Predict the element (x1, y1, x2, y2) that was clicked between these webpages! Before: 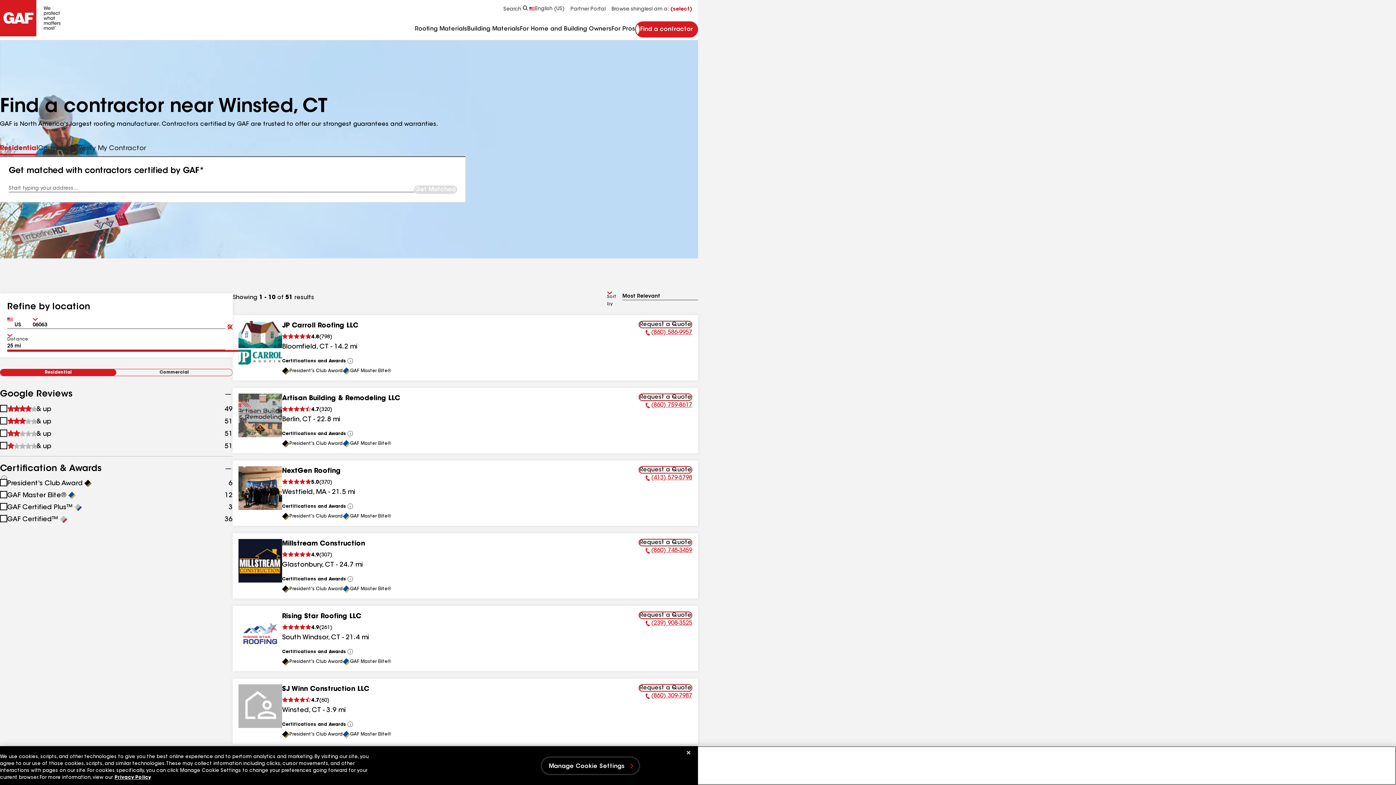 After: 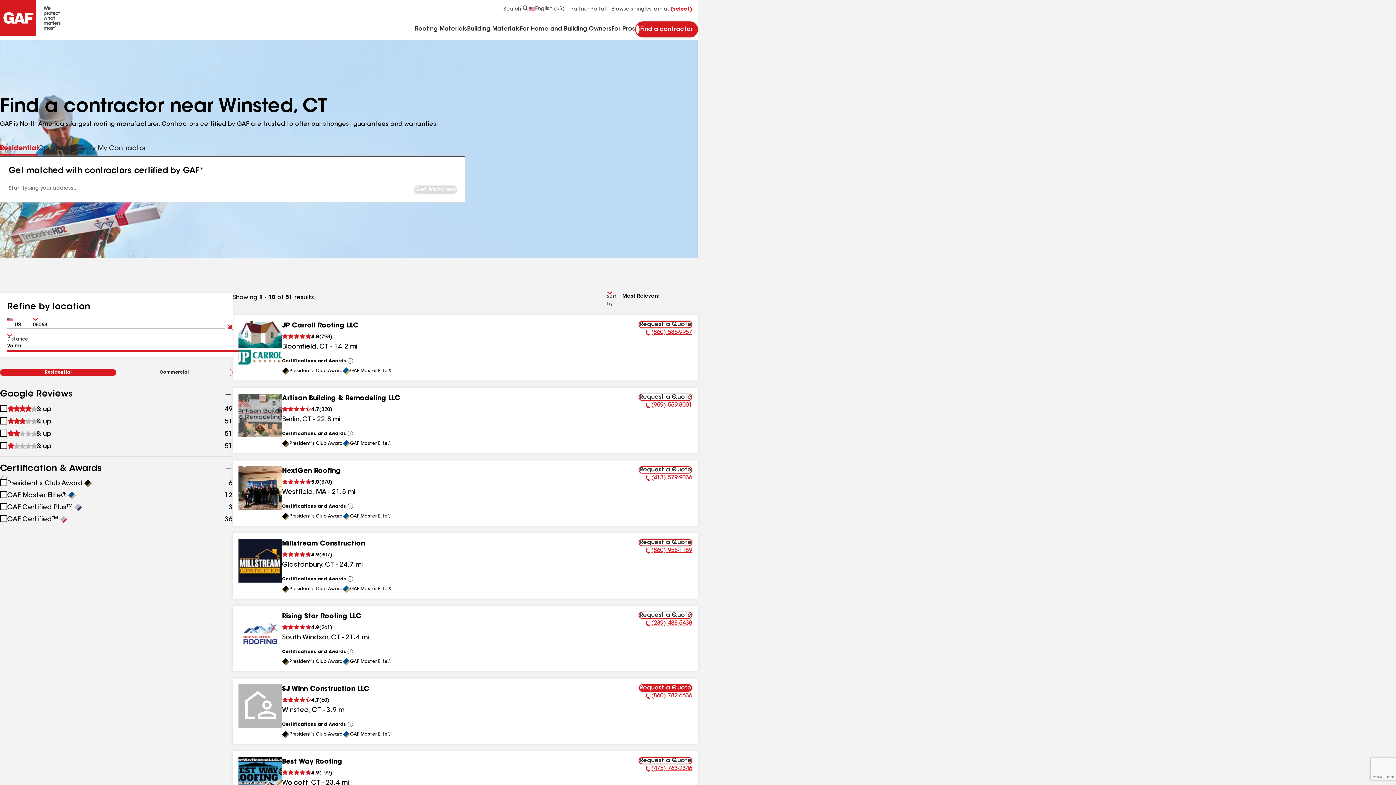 Action: label: Request a Quote bbox: (638, 684, 692, 692)